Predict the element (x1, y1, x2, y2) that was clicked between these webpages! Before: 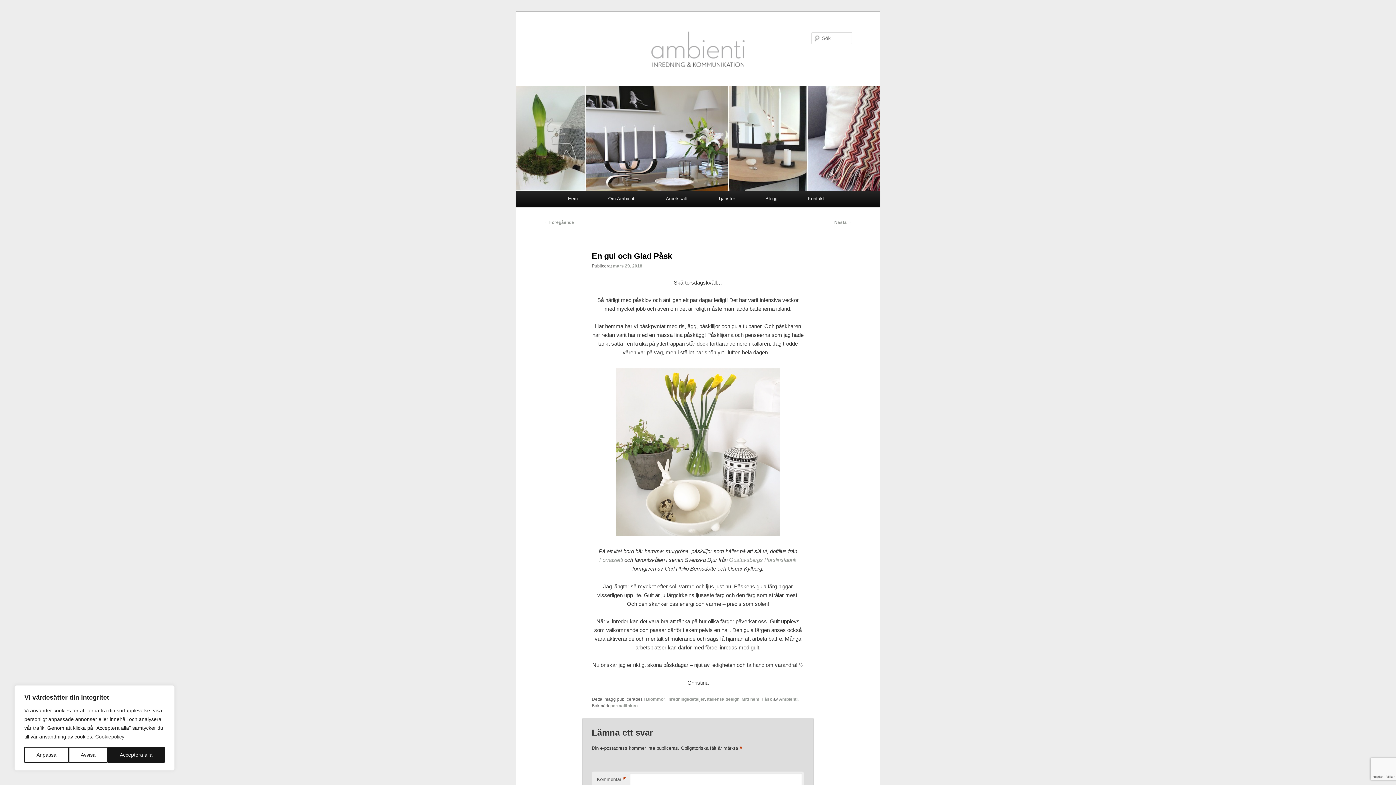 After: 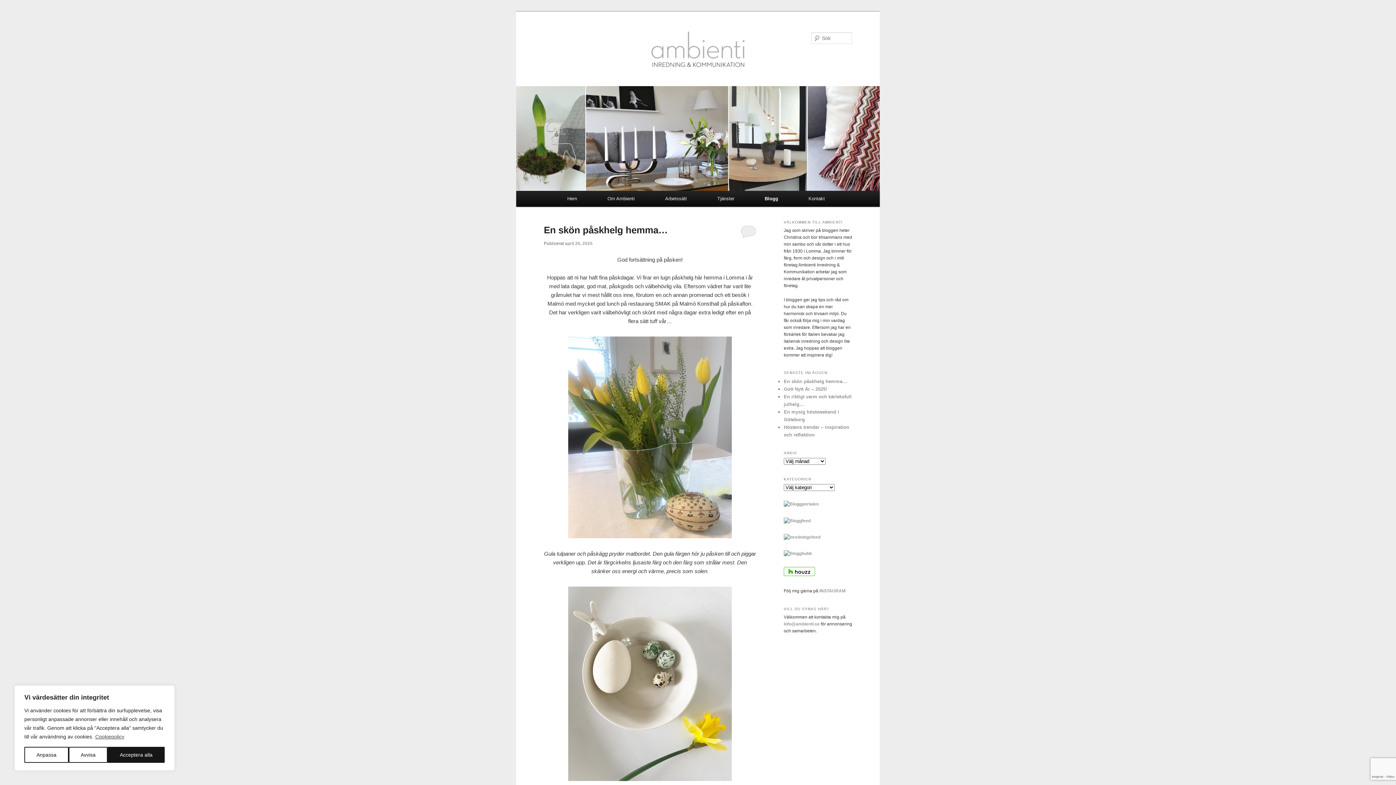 Action: label: Blogg bbox: (750, 190, 792, 206)